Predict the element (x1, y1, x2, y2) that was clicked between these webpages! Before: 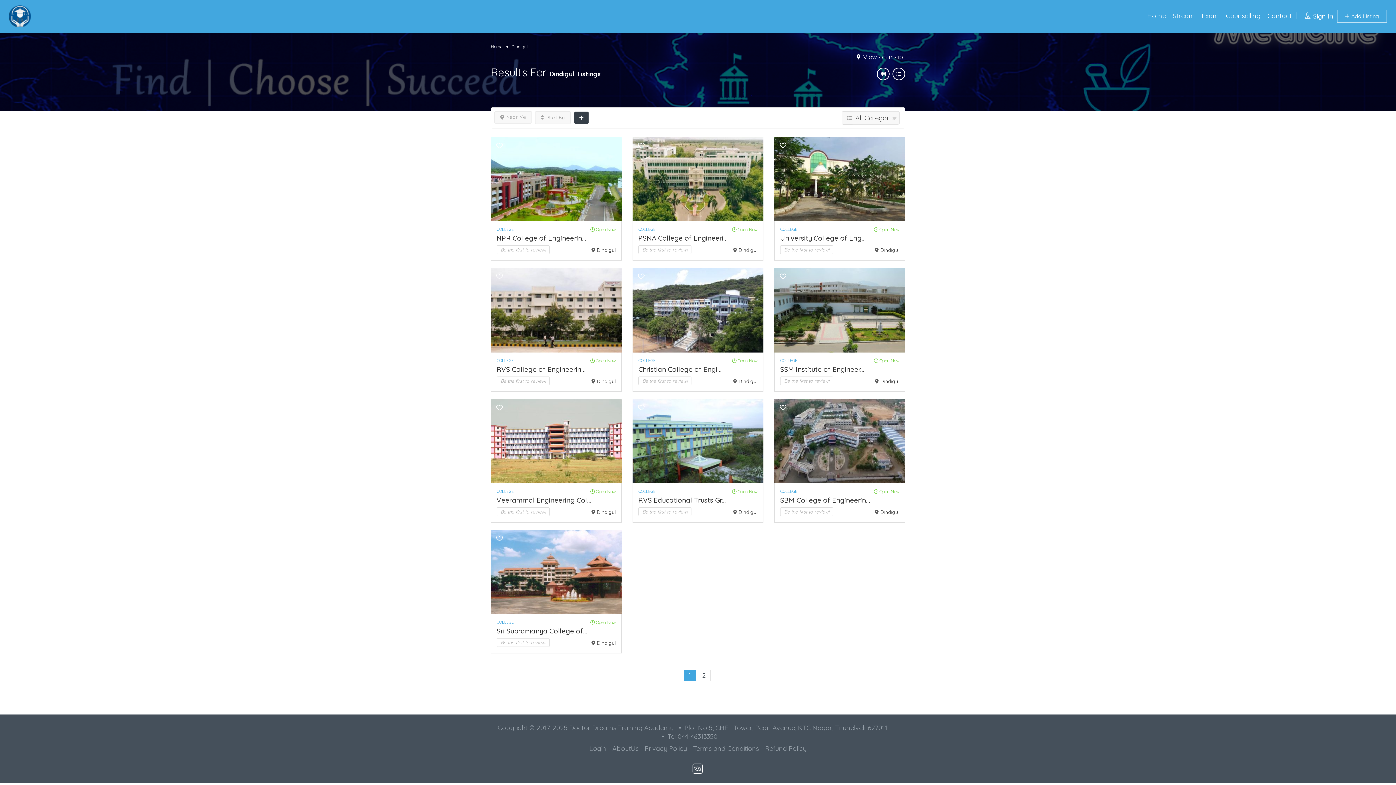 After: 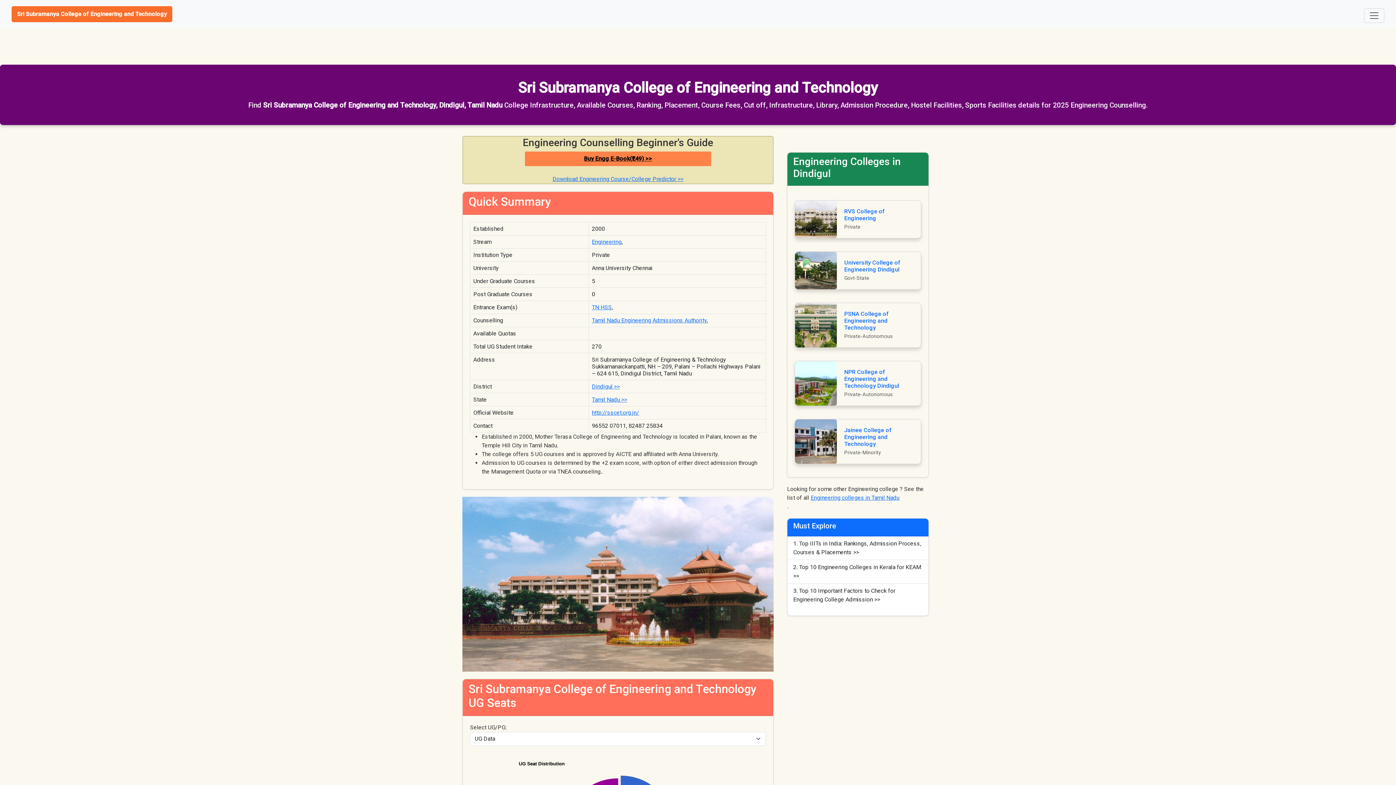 Action: bbox: (496, 626, 587, 635) label: Sri Subramanya College of...